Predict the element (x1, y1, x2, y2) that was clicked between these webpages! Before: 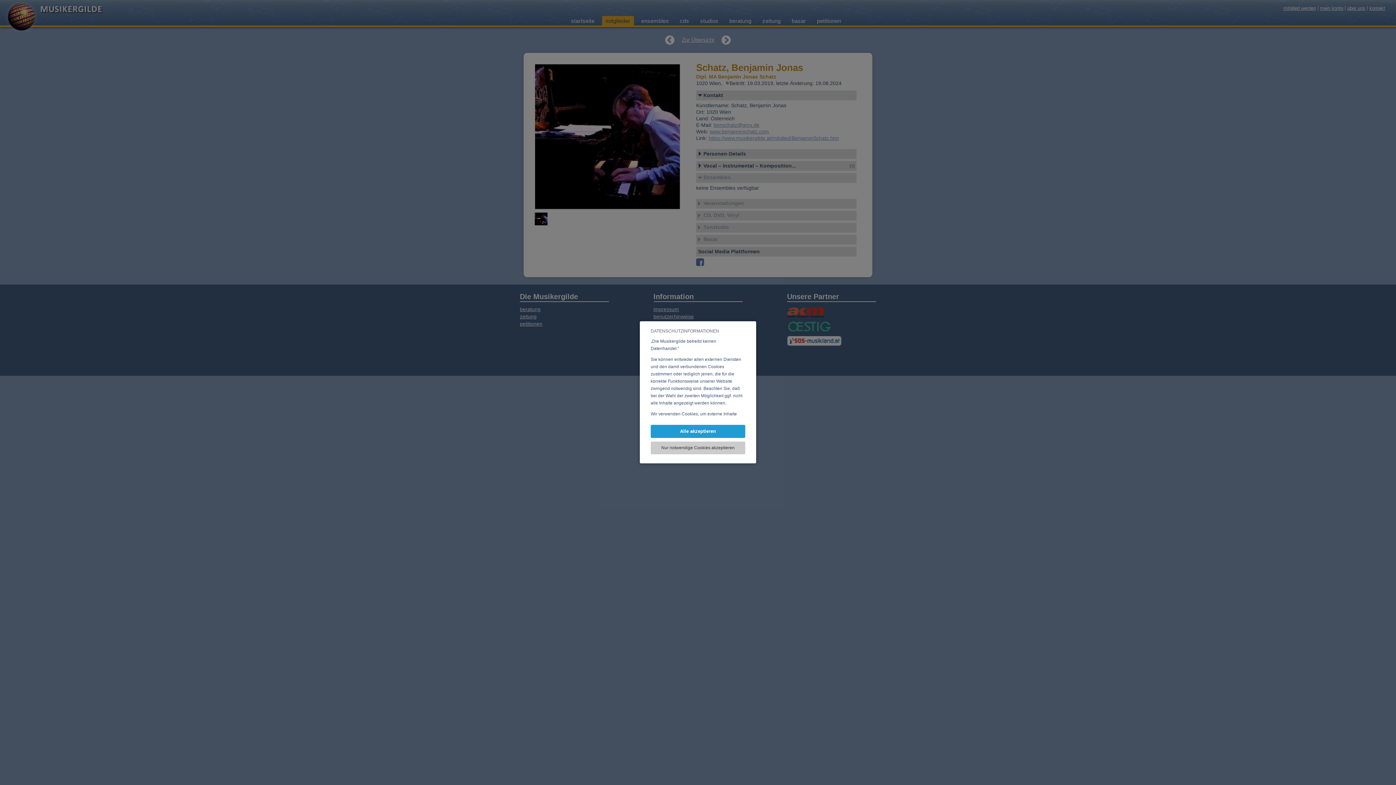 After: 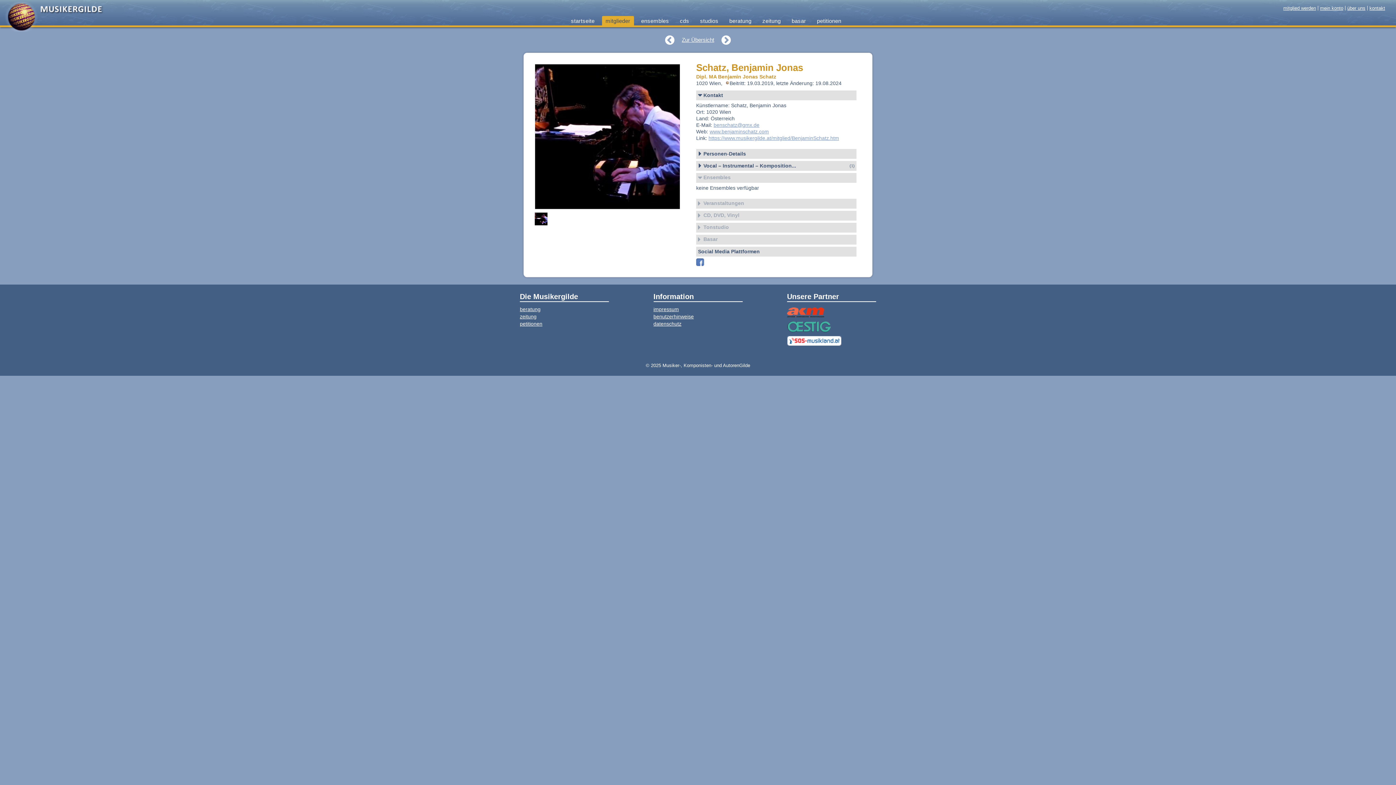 Action: bbox: (650, 425, 745, 438) label: Alle akzeptieren